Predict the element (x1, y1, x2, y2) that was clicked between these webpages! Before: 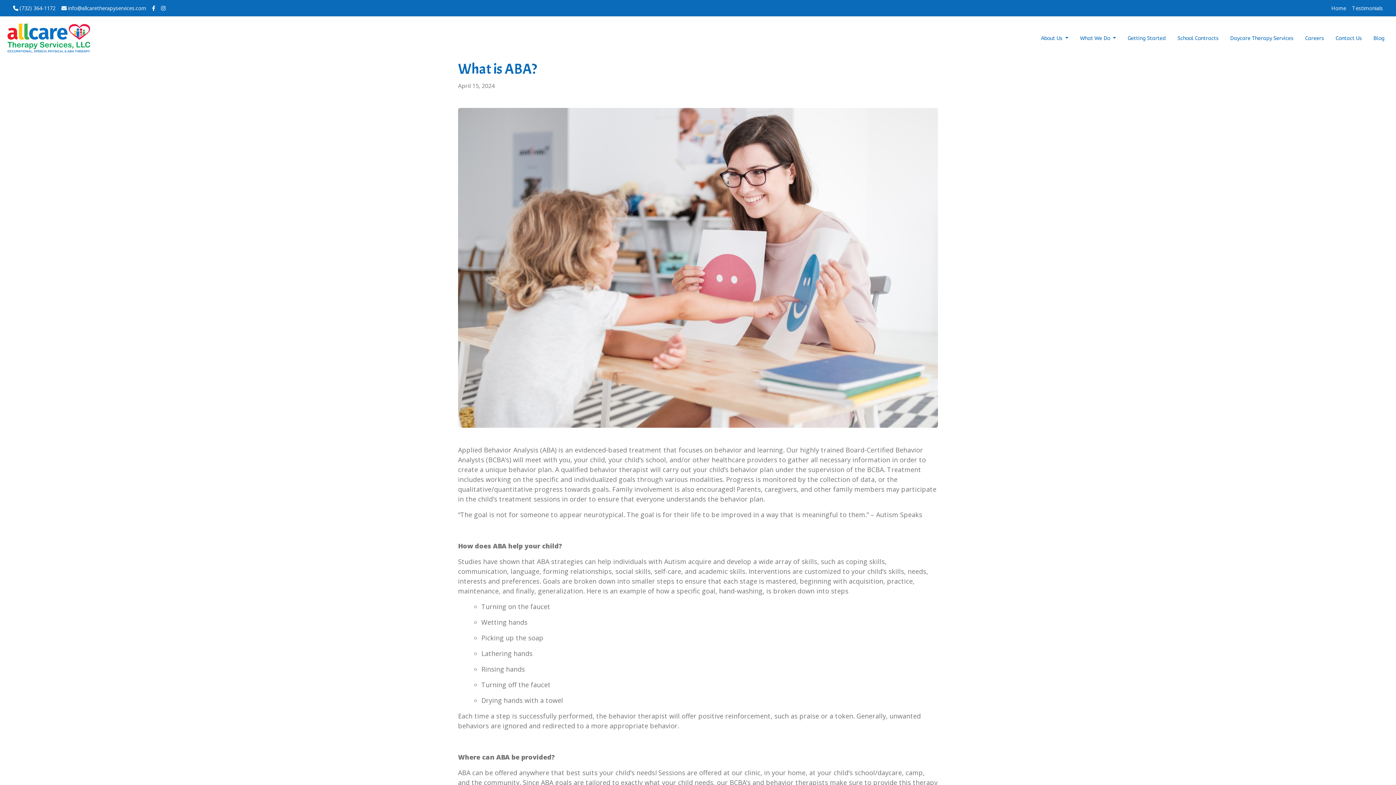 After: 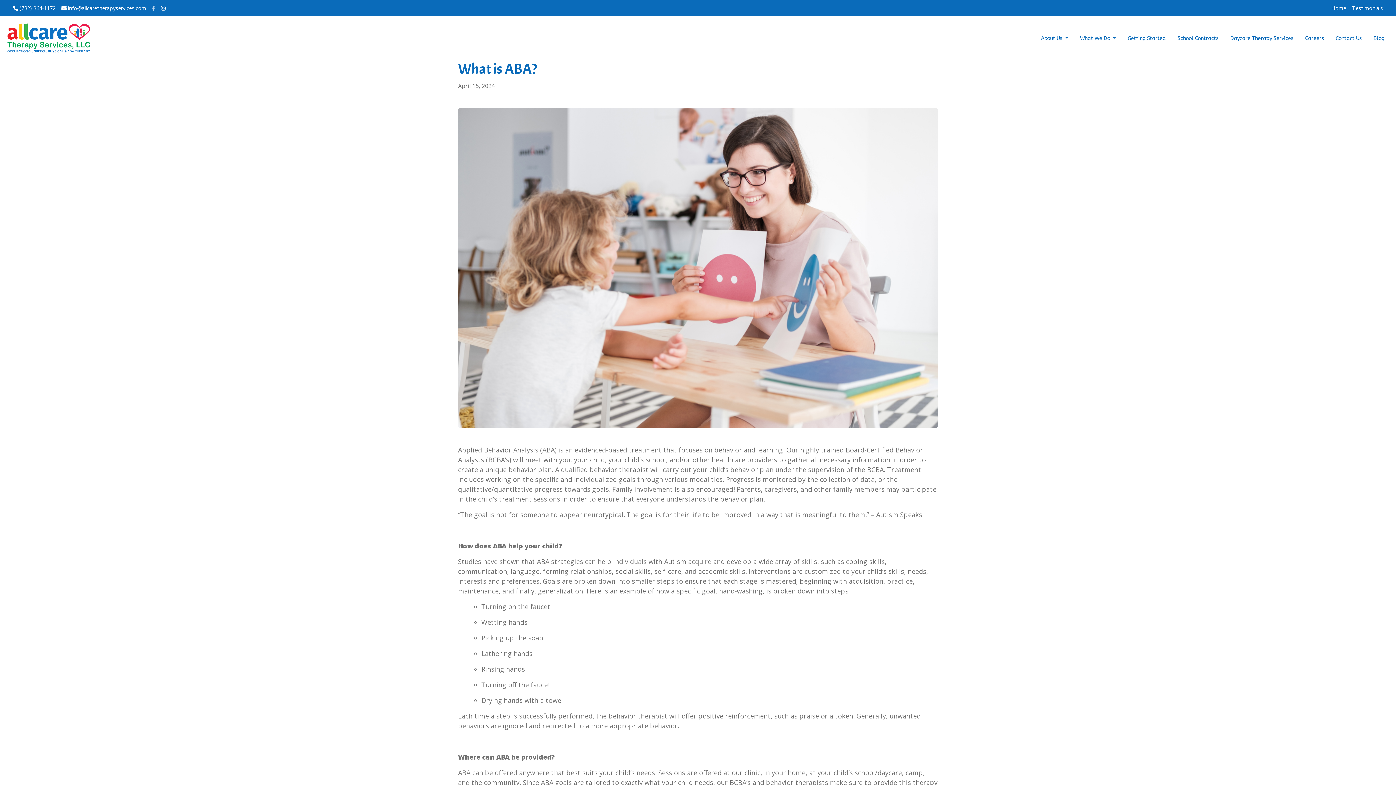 Action: bbox: (149, 1, 158, 14)